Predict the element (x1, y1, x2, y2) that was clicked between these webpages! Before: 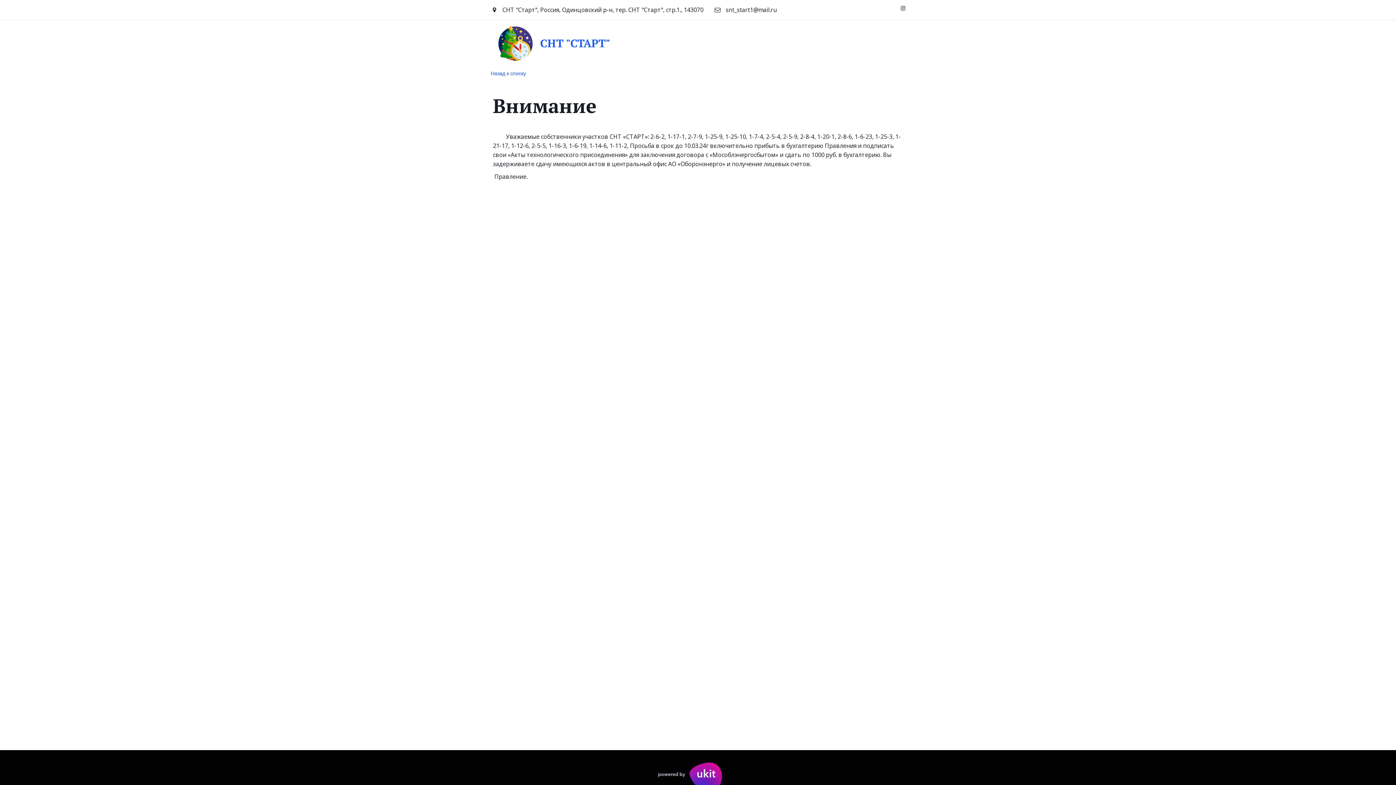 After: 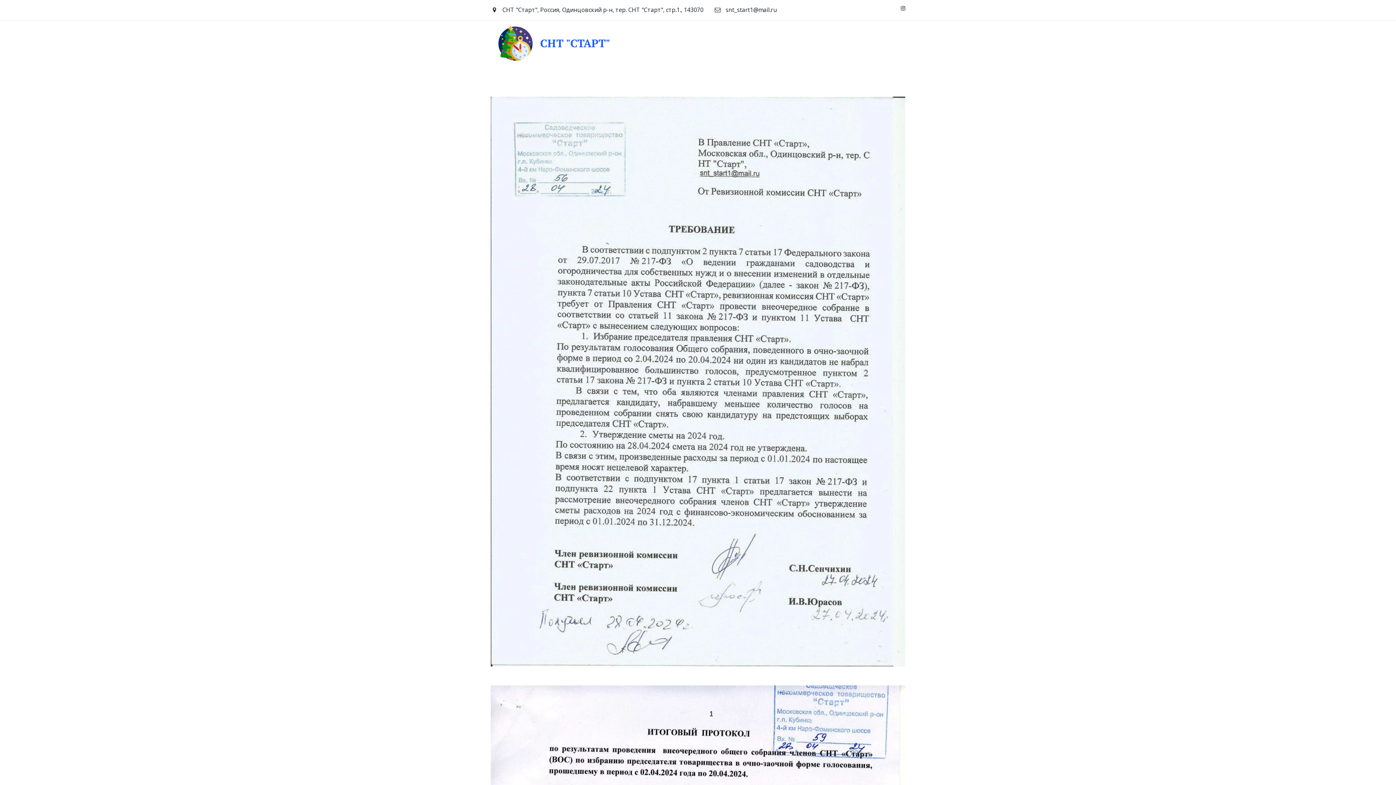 Action: bbox: (450, 26, 528, 60) label: СОБРАНИЕ АПРЕЛЬ 2024